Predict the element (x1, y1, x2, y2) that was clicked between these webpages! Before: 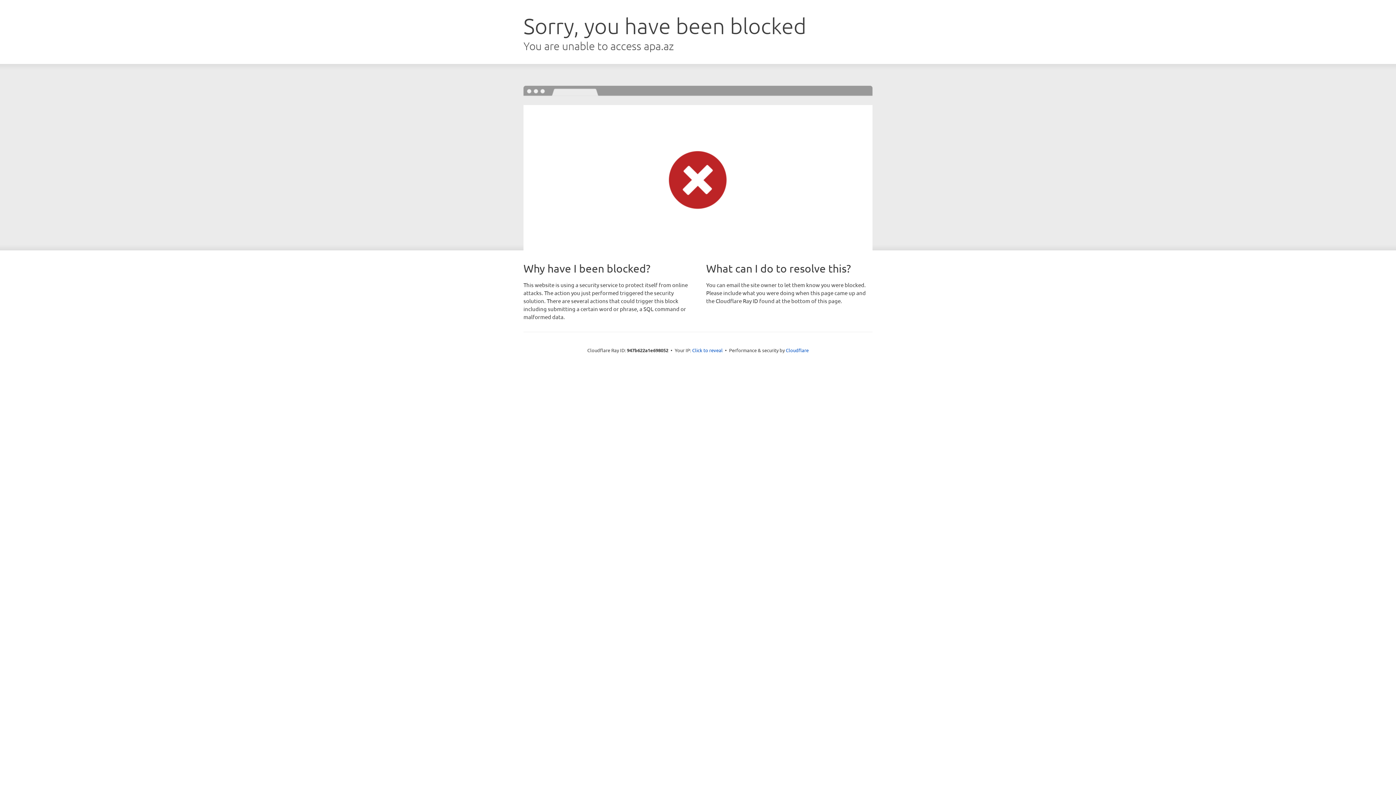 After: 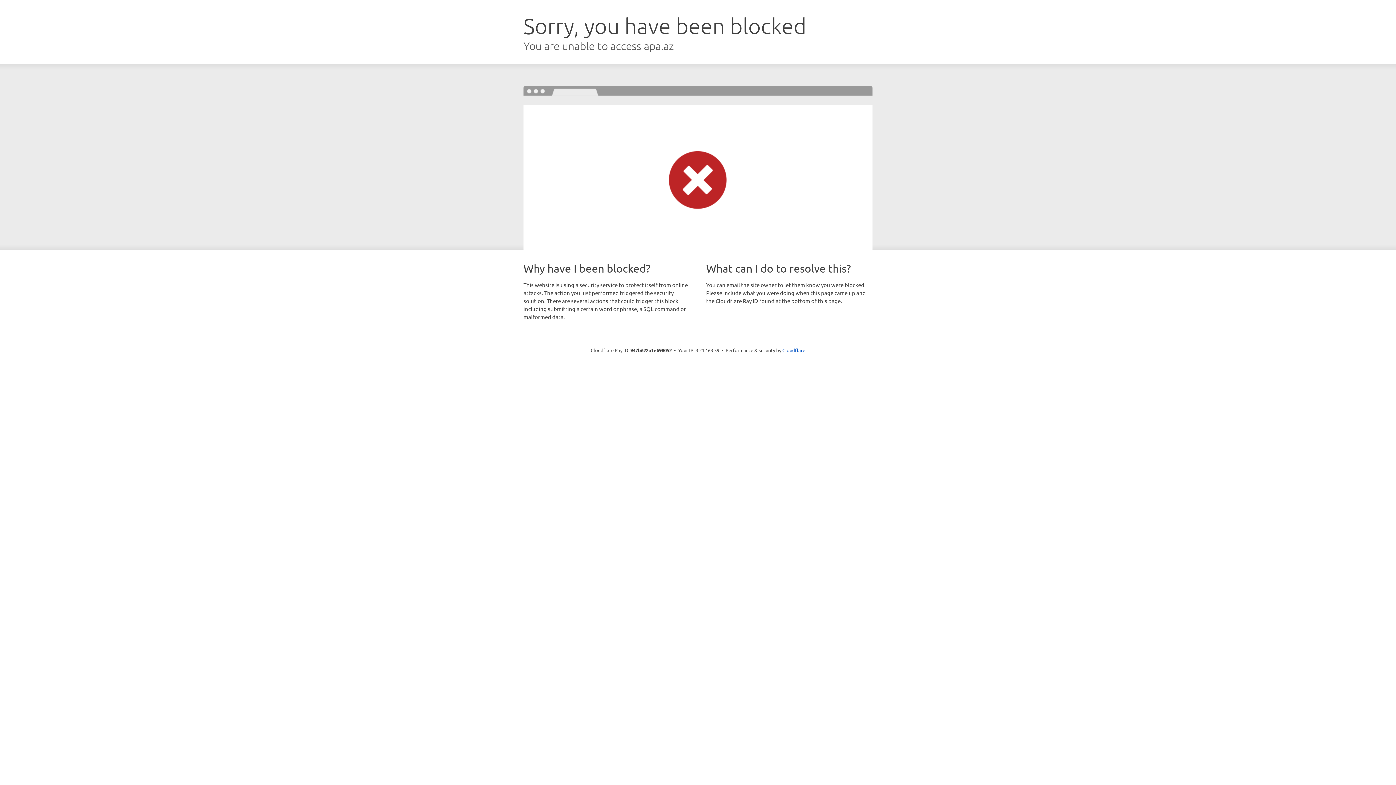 Action: label: Click to reveal bbox: (692, 346, 722, 353)